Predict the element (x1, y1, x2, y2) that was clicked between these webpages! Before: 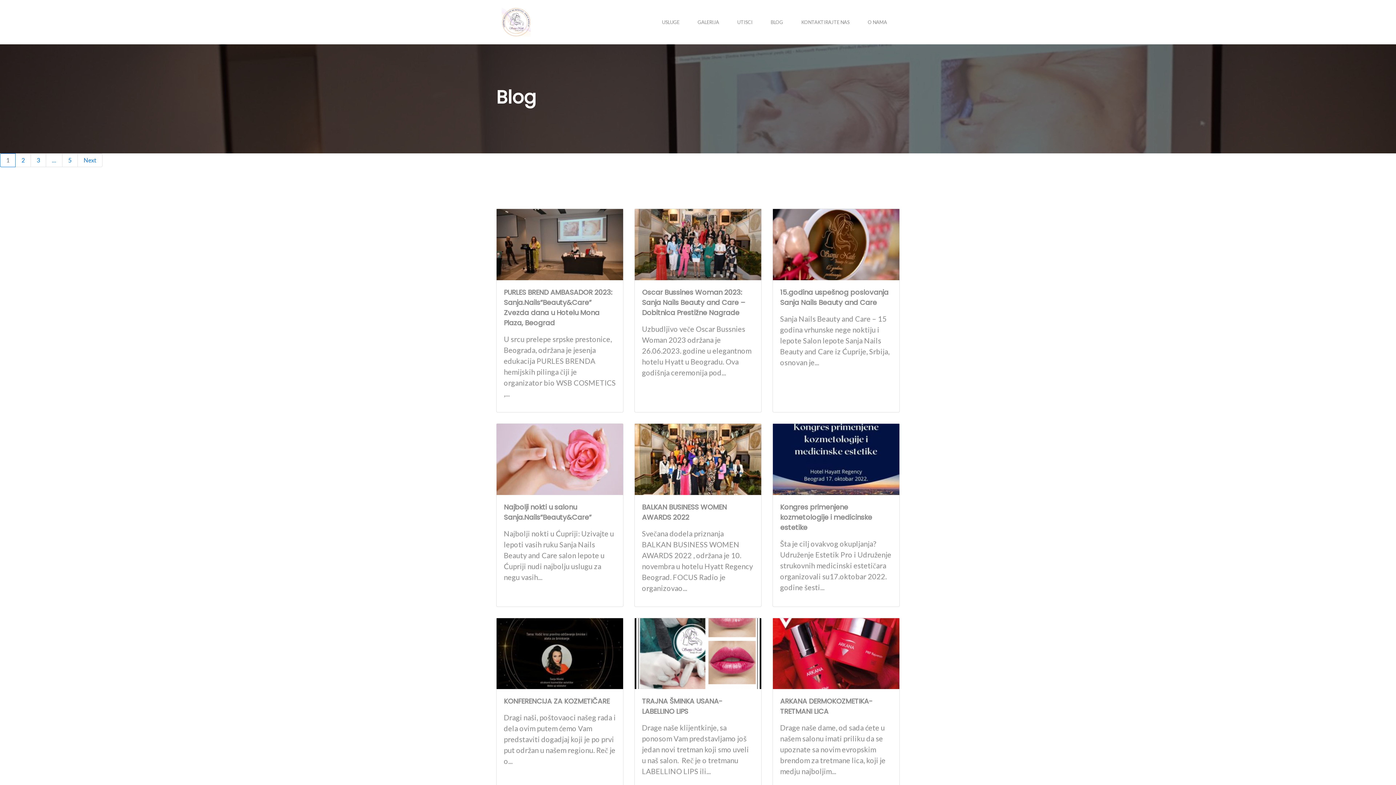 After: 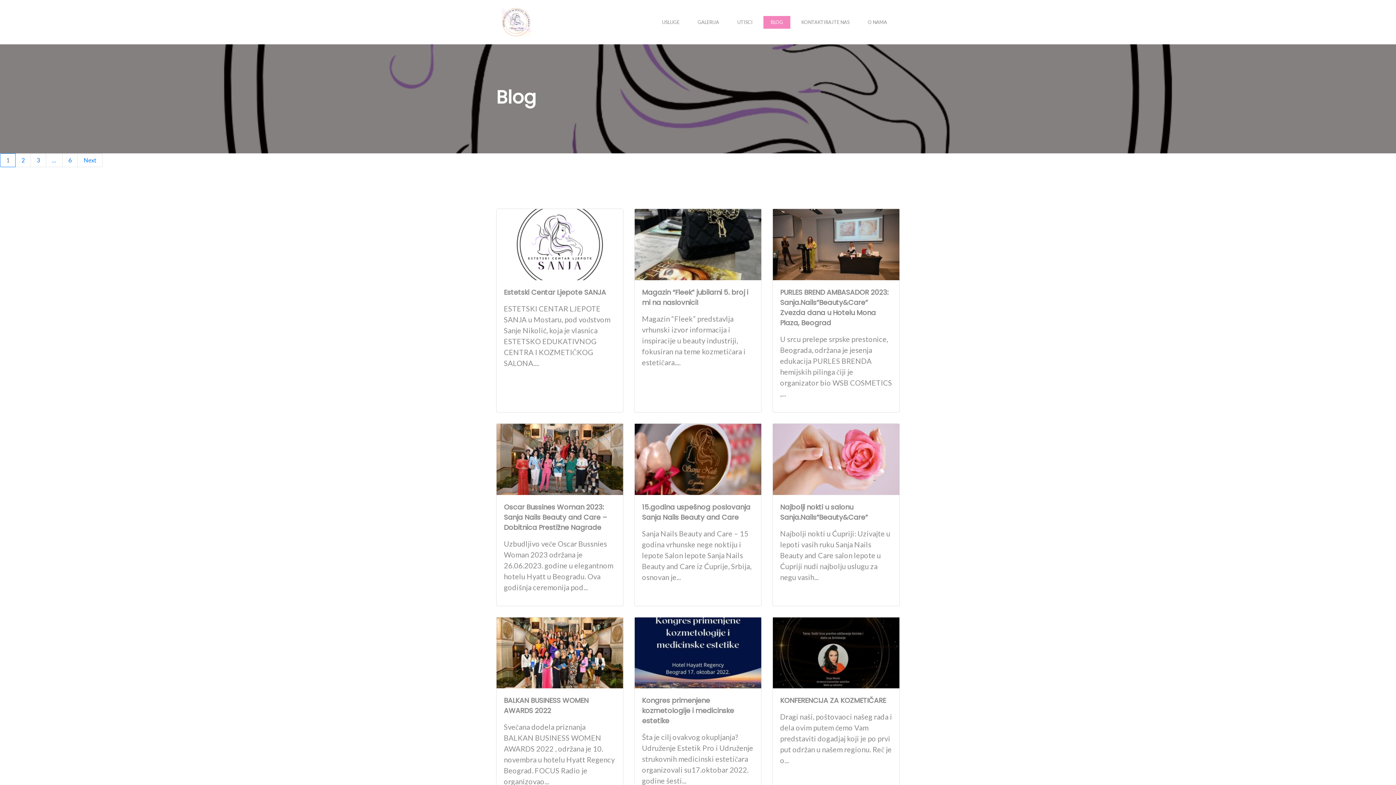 Action: label: BLOG bbox: (763, 15, 790, 28)